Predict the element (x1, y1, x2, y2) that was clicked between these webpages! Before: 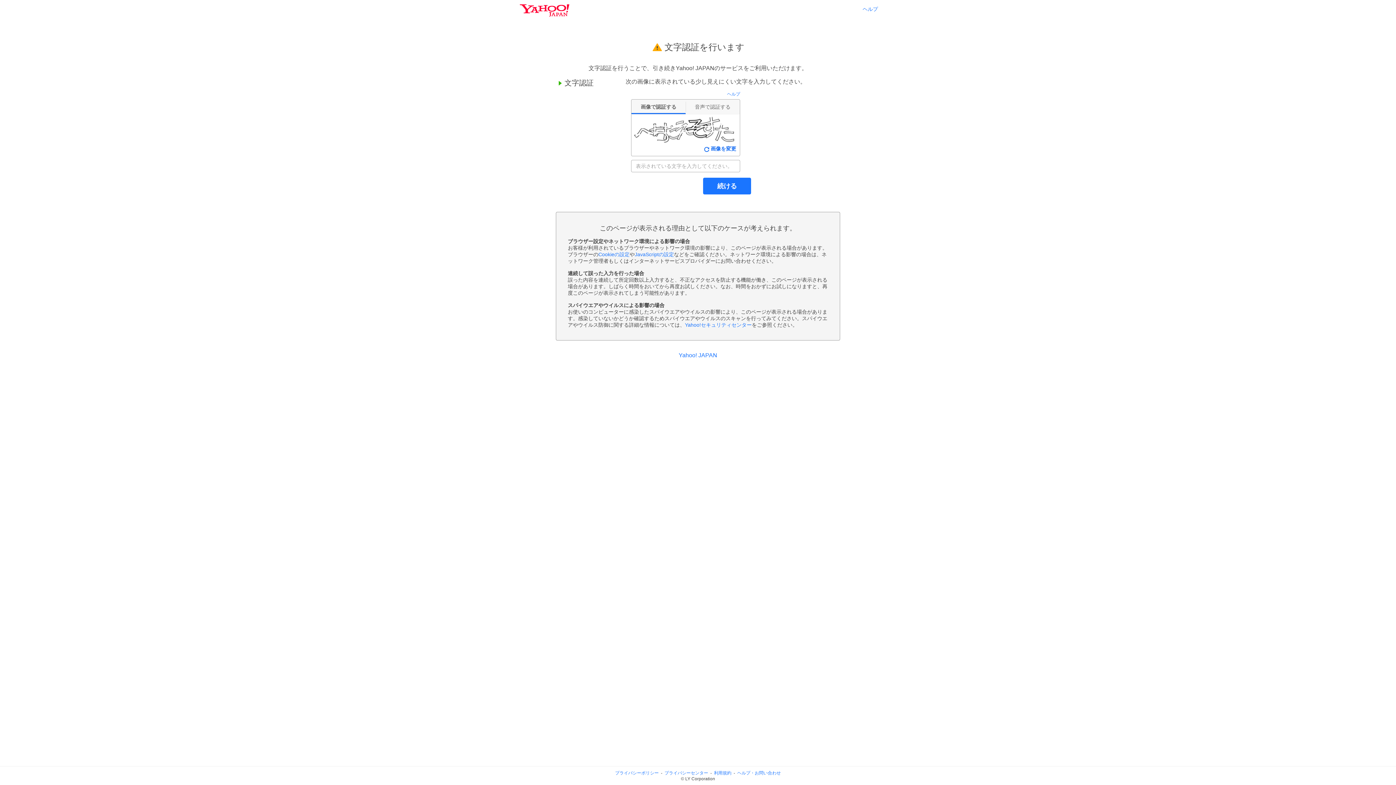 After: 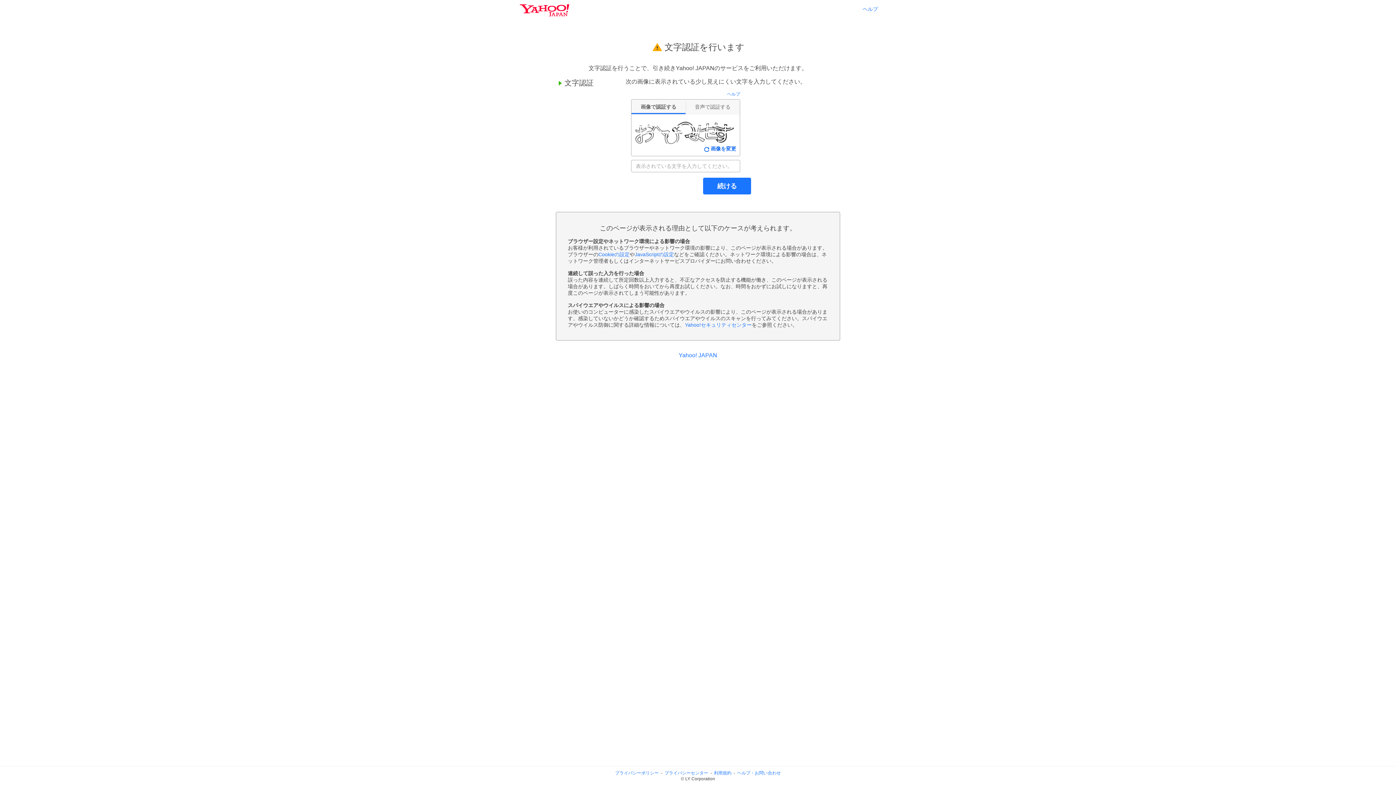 Action: label: 続ける bbox: (703, 178, 750, 194)